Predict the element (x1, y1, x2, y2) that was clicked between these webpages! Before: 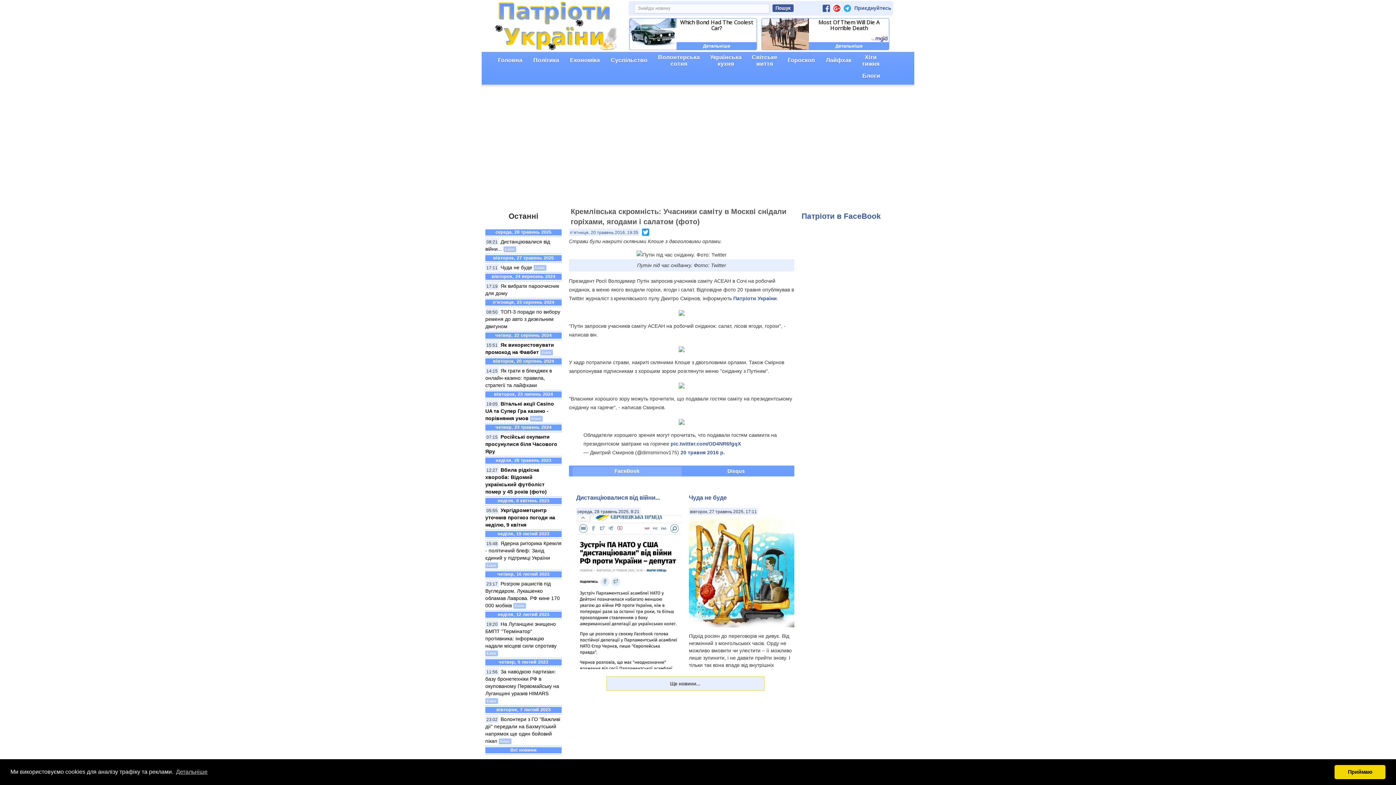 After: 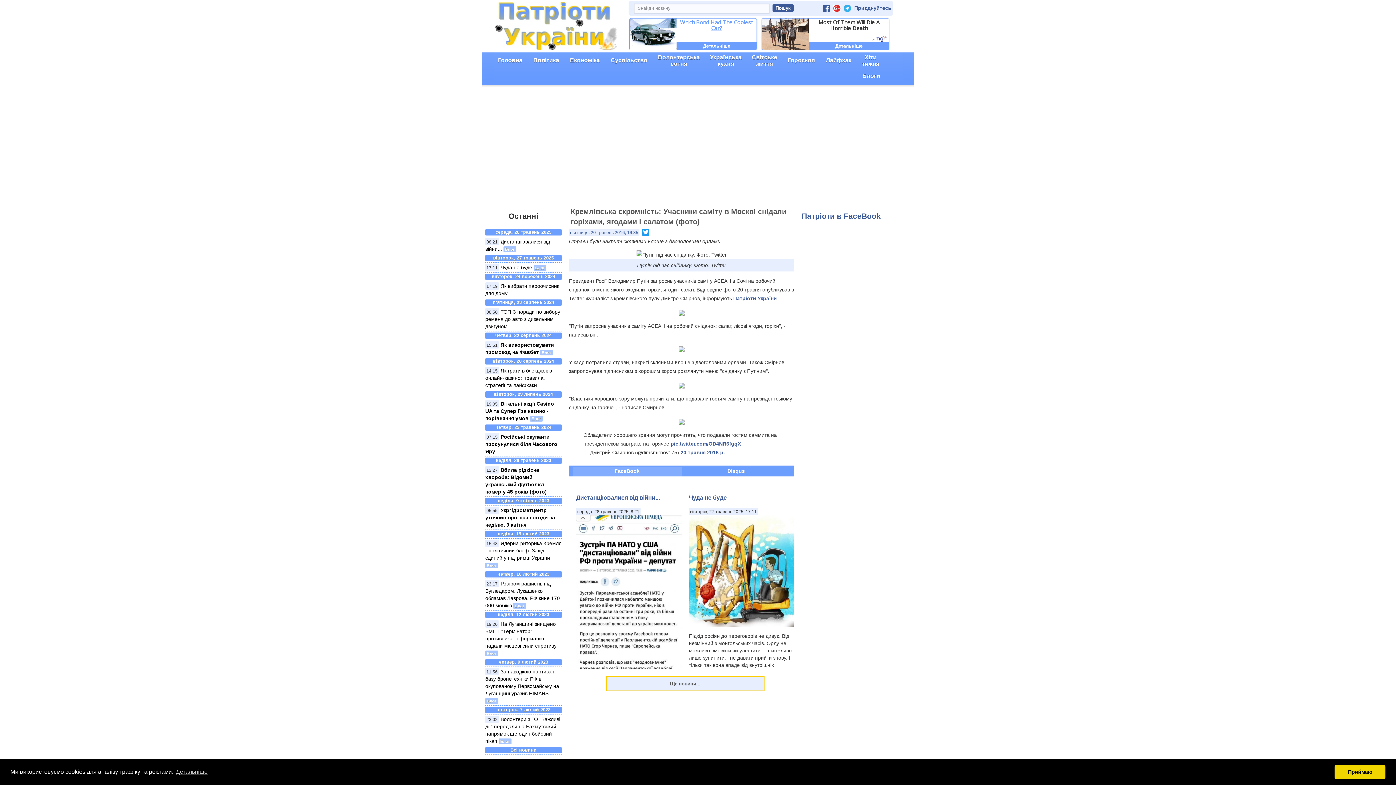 Action: bbox: (703, 43, 730, 48) label: Детальніше